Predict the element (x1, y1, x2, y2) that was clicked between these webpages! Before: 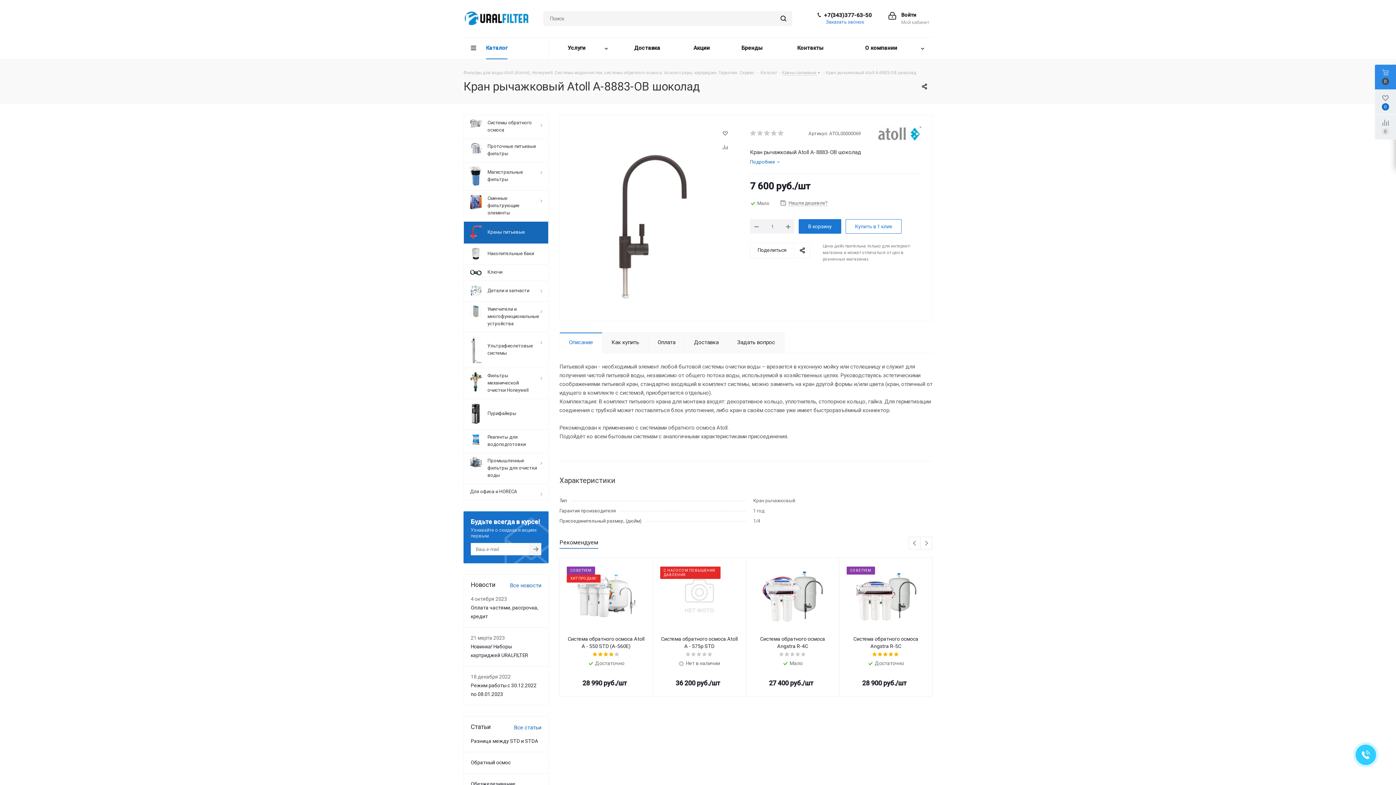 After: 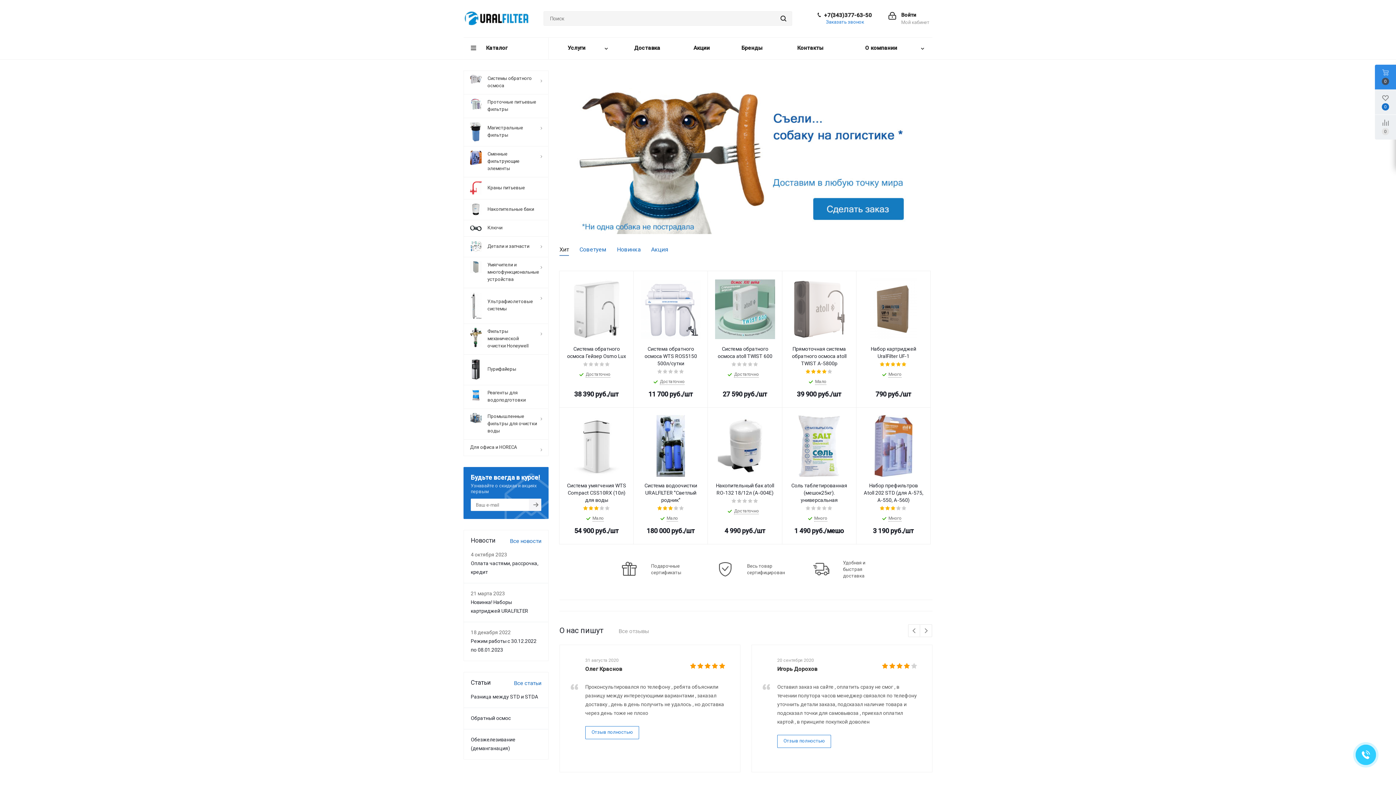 Action: label: Фильтры для воды Atoll (Атолл), Honeywell. Системы водоочистки, системы обратного осмоса. Асксессуары, картриджи. Гарантия. Сервис. bbox: (463, 69, 756, 75)